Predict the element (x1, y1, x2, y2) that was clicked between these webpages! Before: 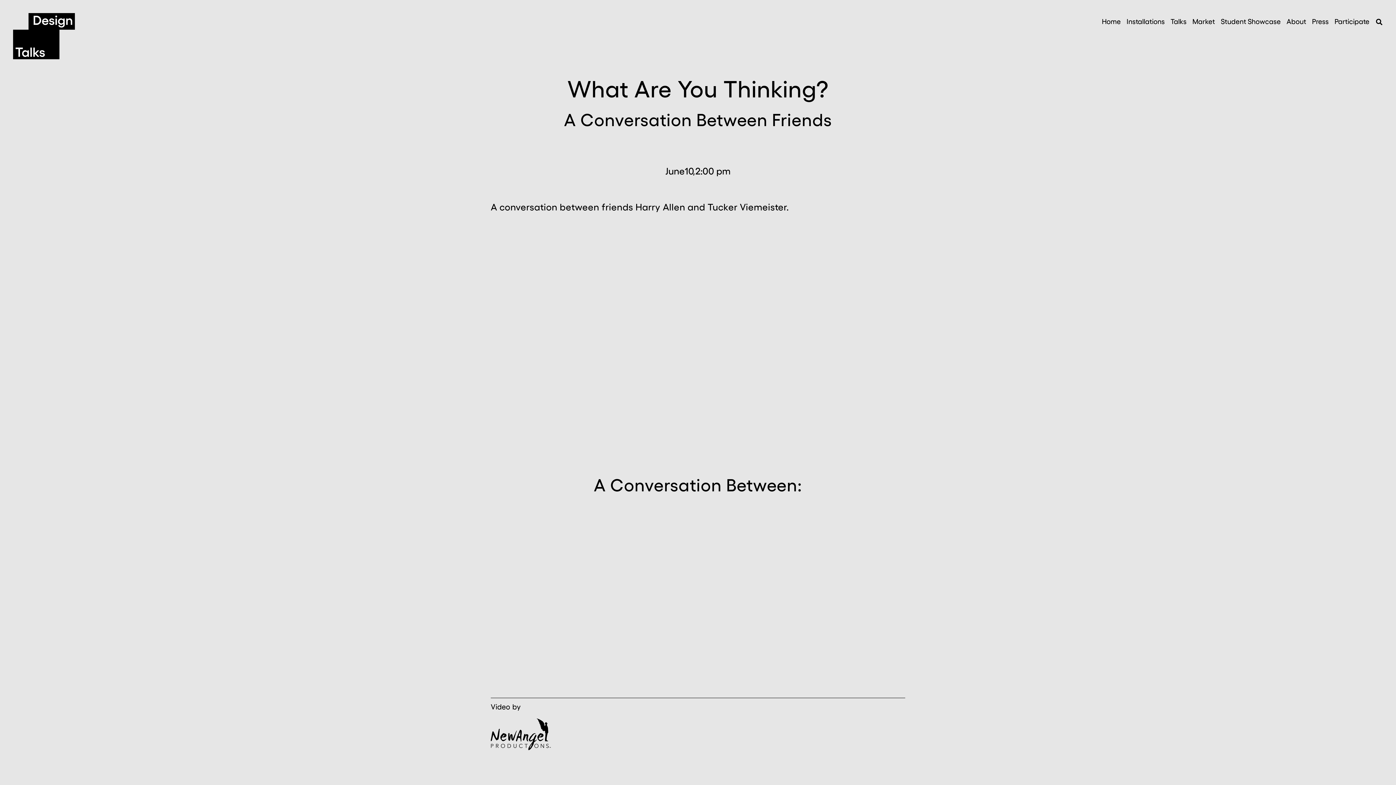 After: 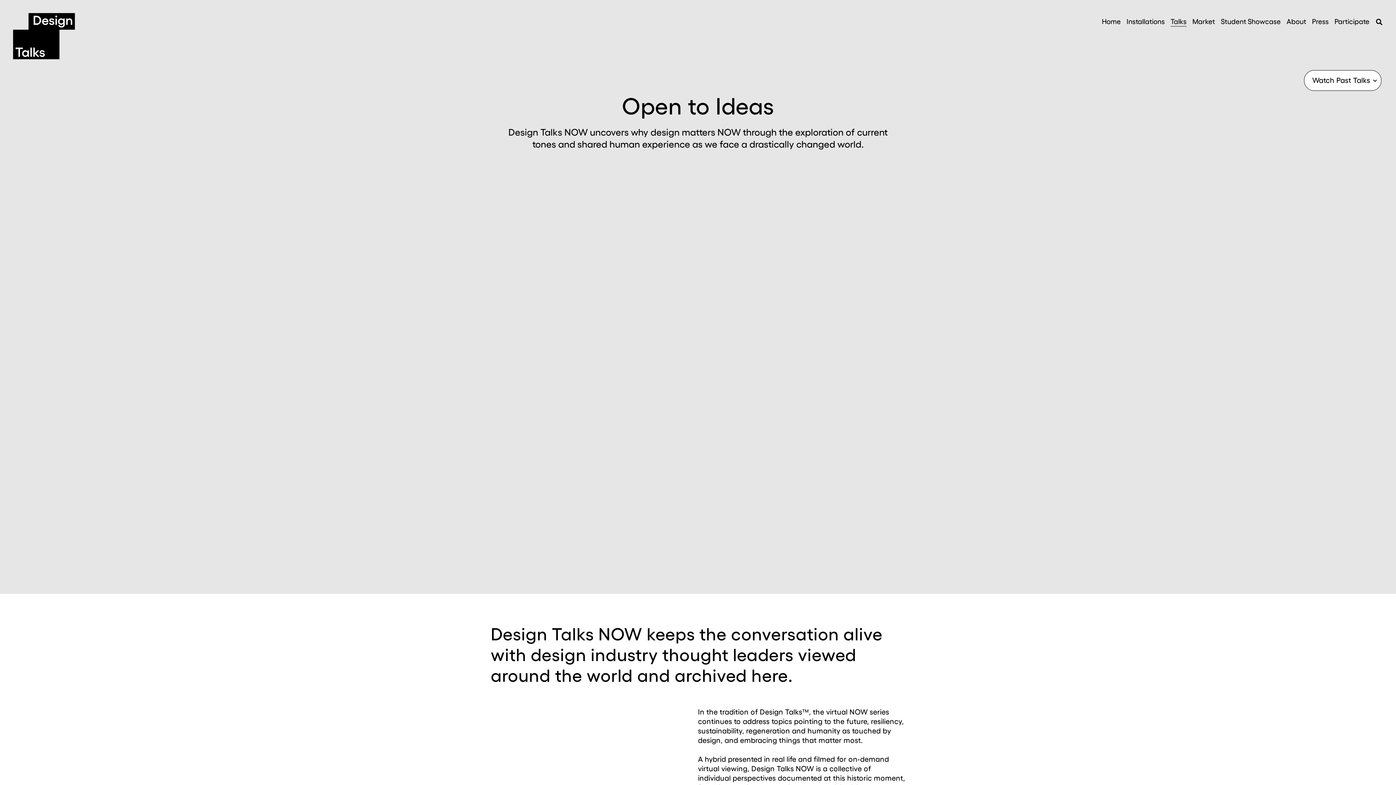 Action: bbox: (1170, 13, 1186, 26) label: Talks